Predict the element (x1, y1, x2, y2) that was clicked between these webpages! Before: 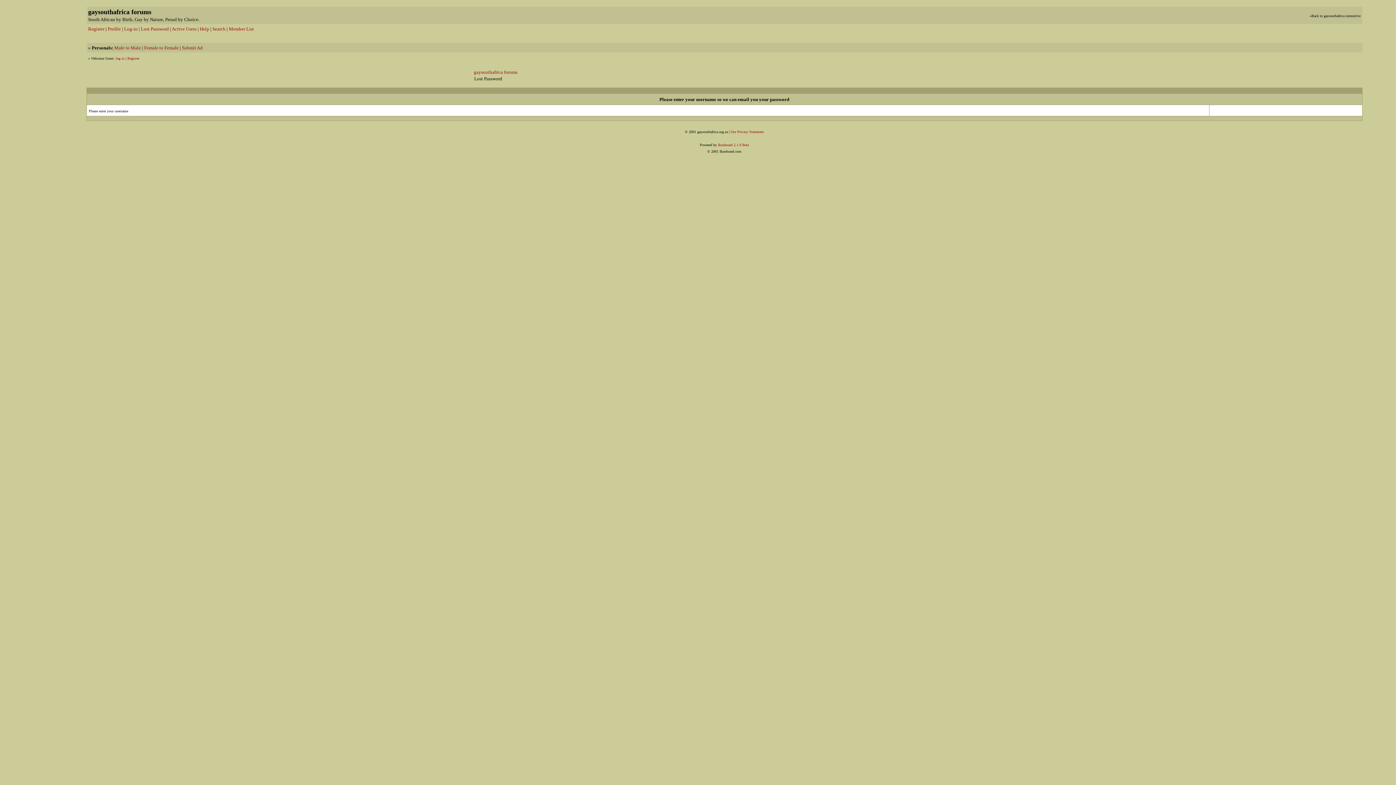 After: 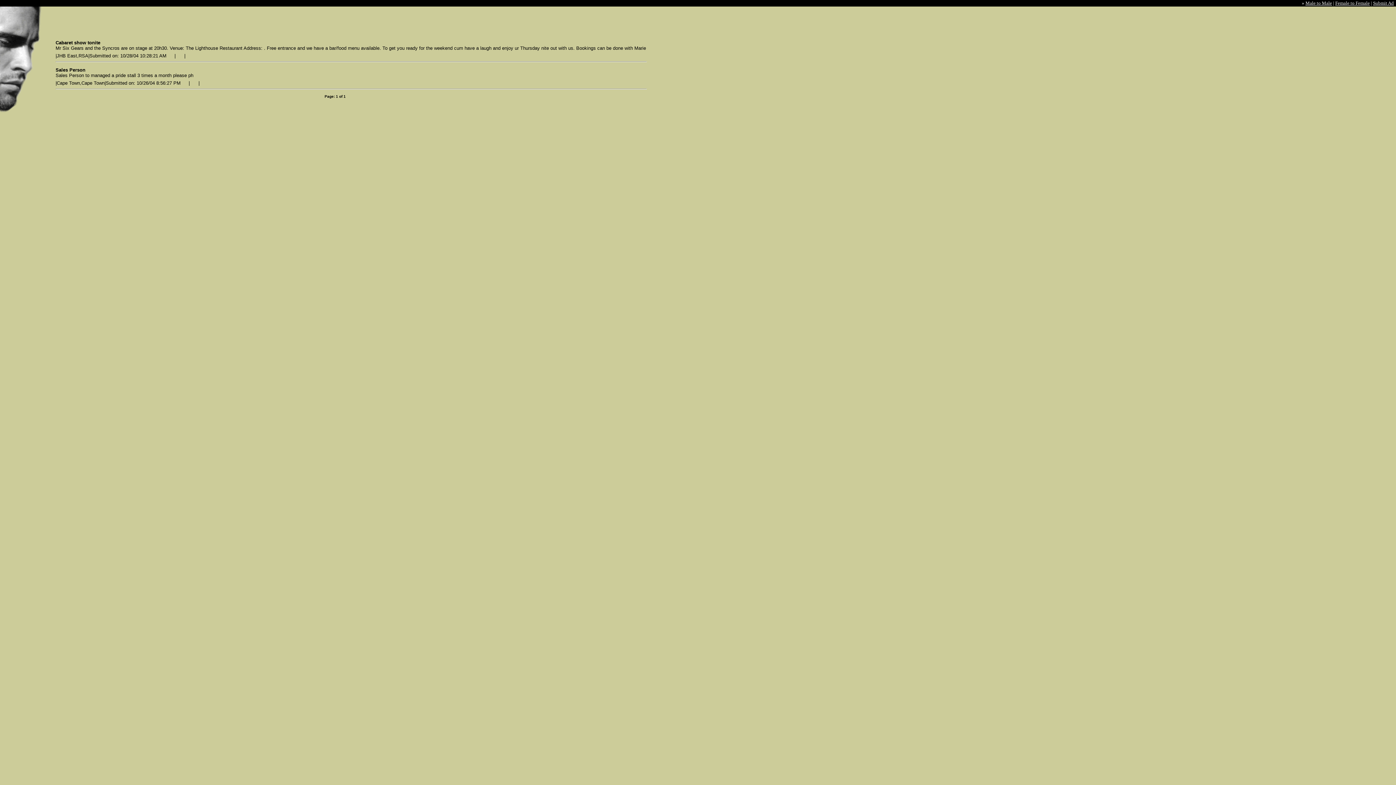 Action: bbox: (144, 45, 178, 50) label: Female to Female